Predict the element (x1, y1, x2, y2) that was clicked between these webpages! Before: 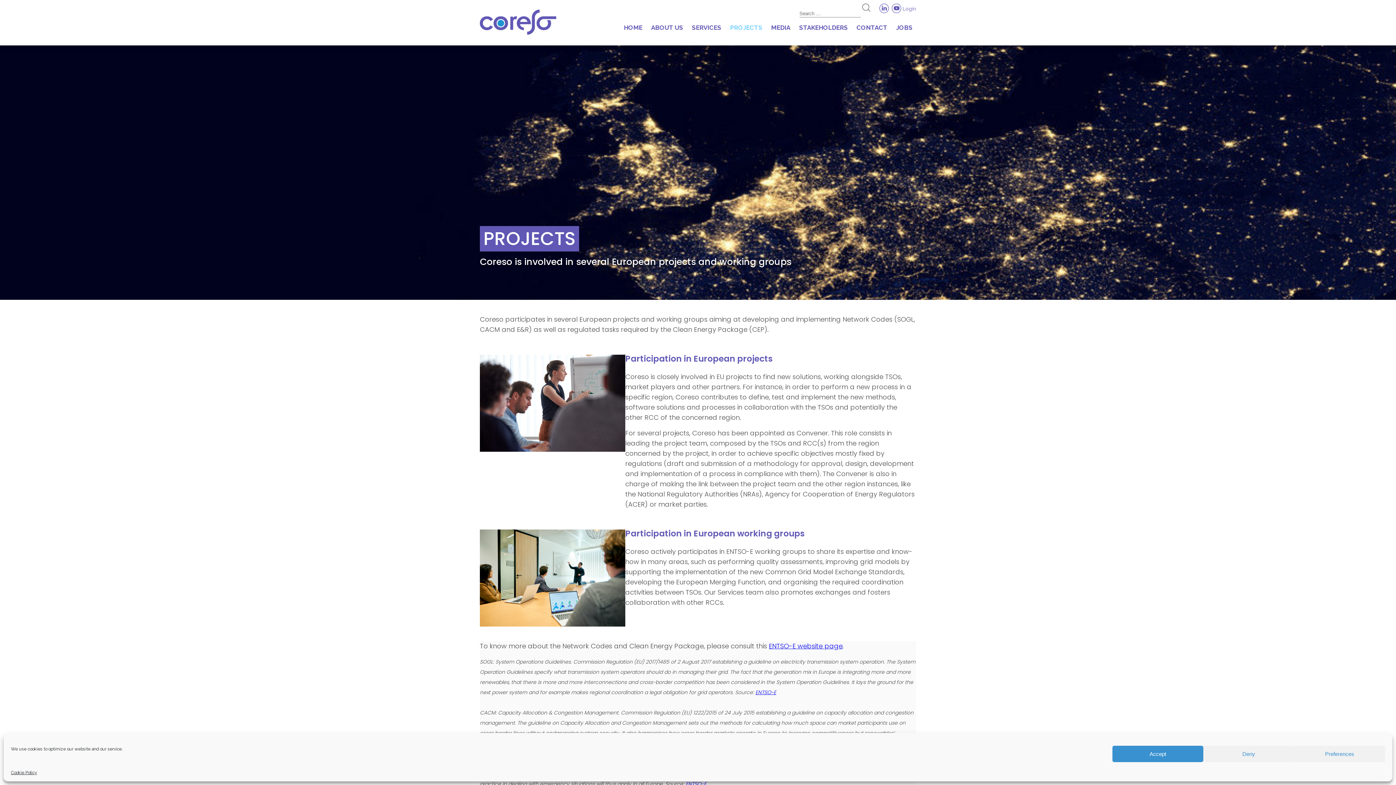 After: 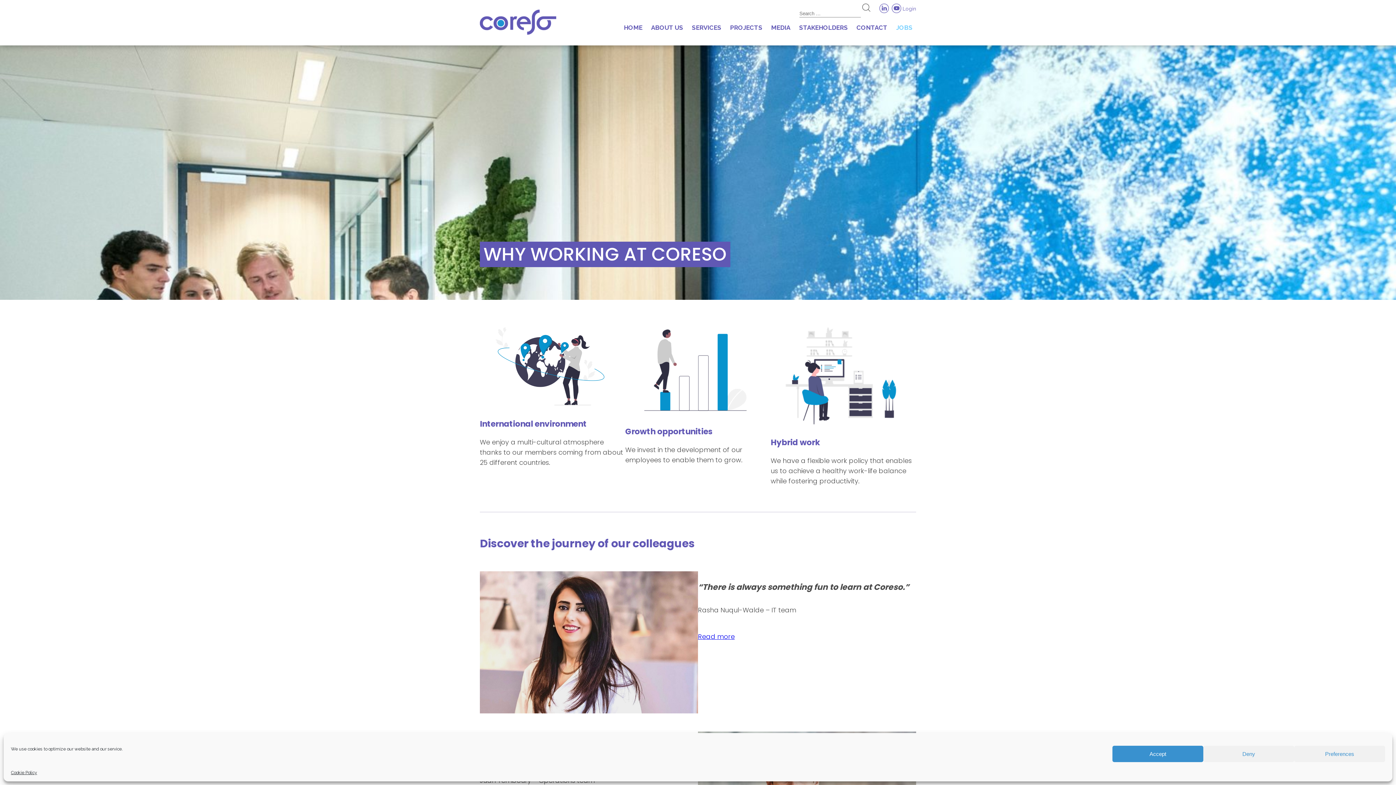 Action: label: JOBS bbox: (892, 18, 916, 36)